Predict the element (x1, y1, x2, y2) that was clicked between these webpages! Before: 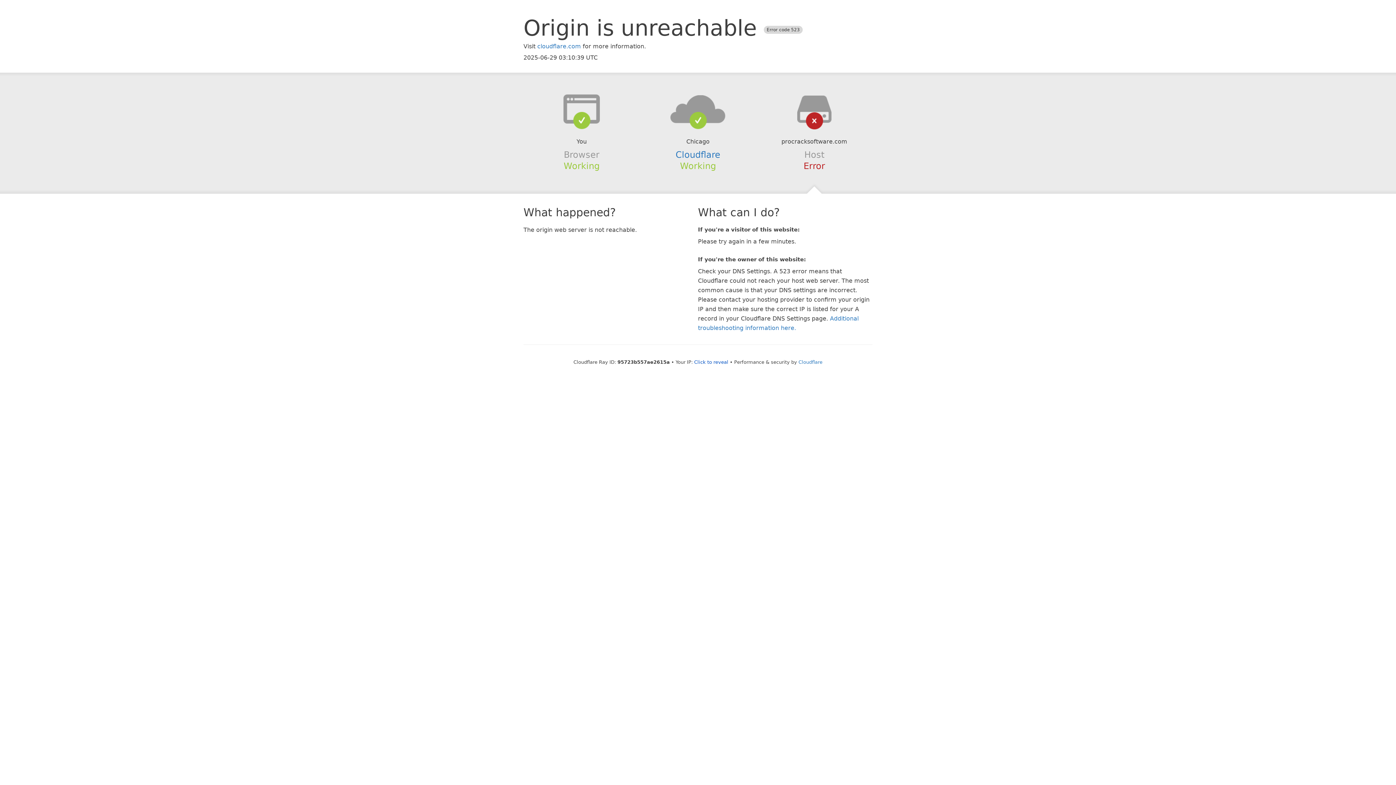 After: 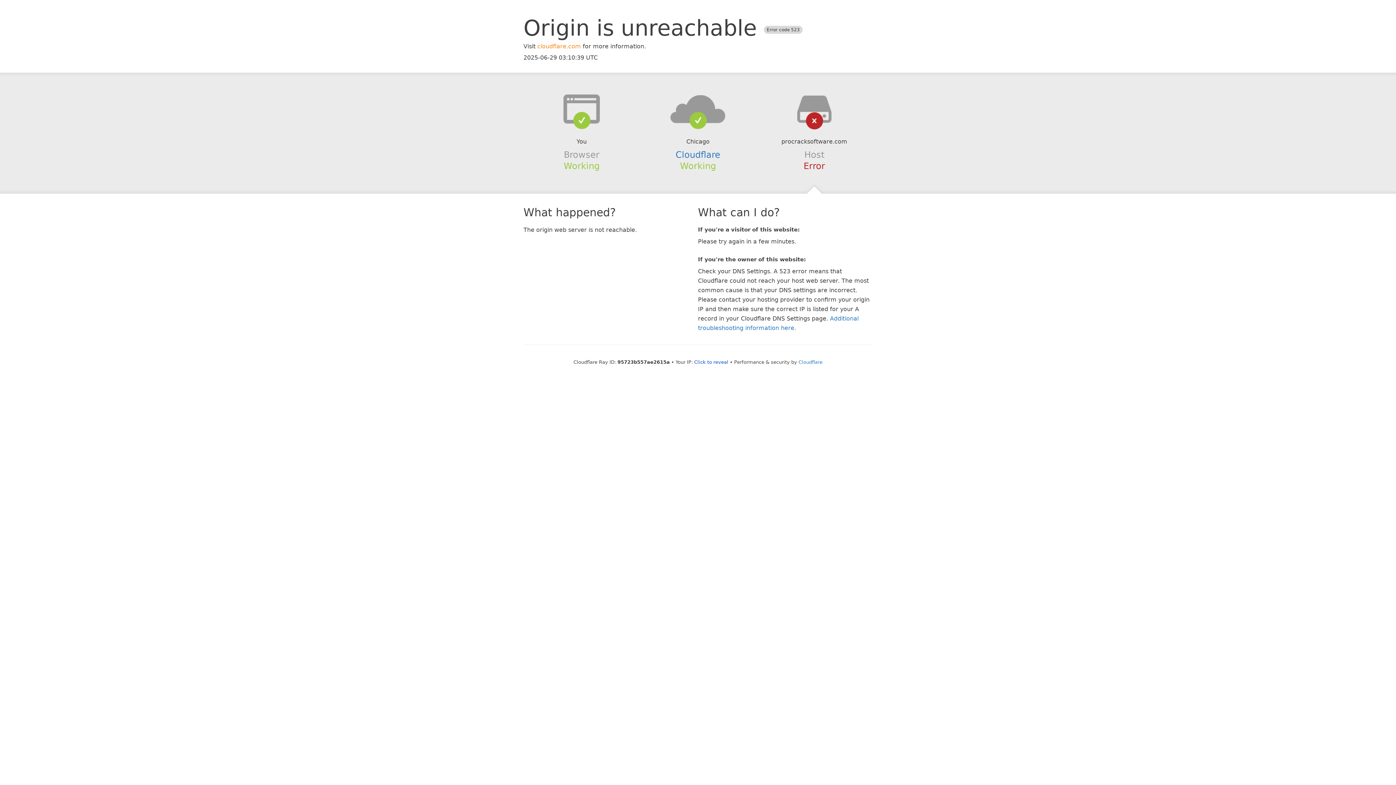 Action: bbox: (537, 42, 581, 49) label: cloudflare.com